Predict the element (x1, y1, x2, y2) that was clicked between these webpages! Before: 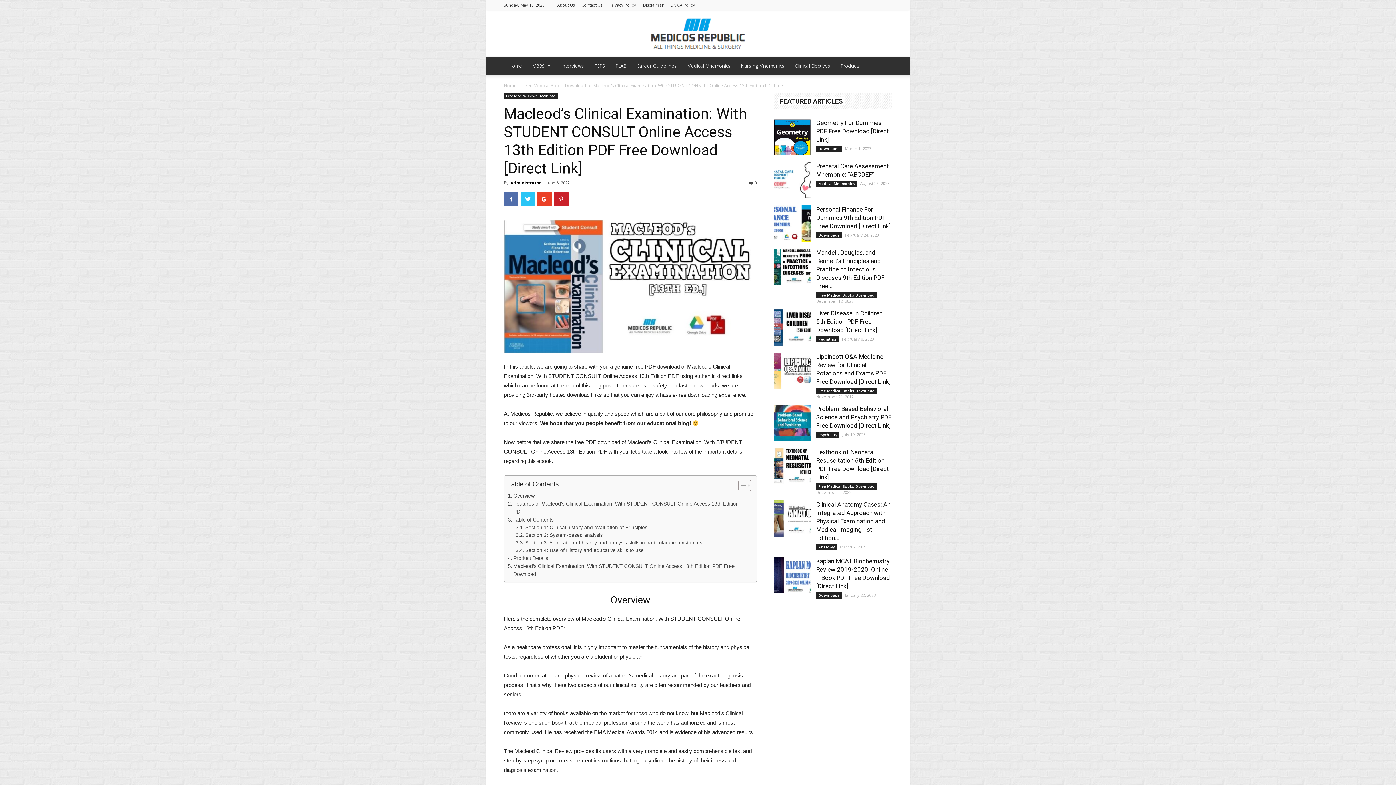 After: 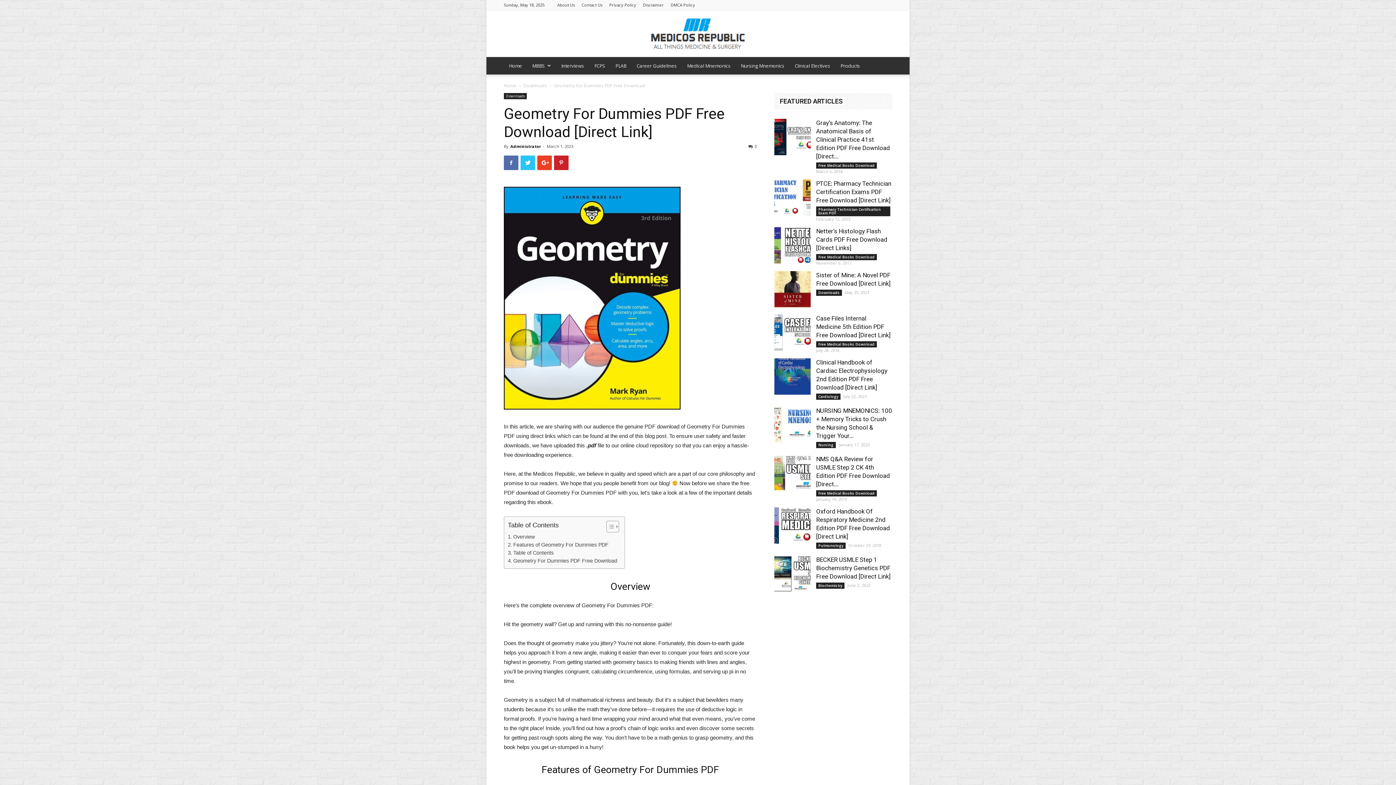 Action: bbox: (816, 119, 889, 143) label: Geometry For Dummies PDF Free Download [Direct Link]